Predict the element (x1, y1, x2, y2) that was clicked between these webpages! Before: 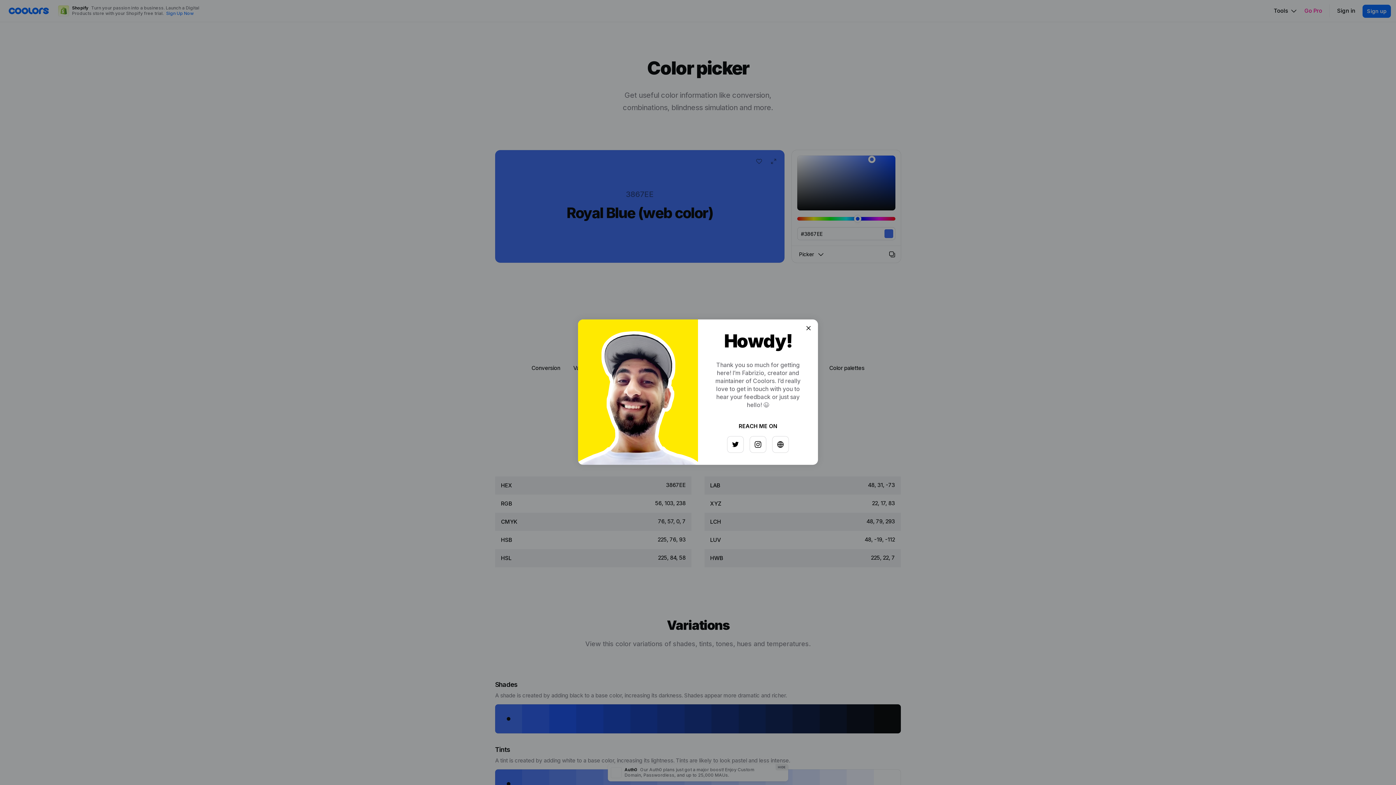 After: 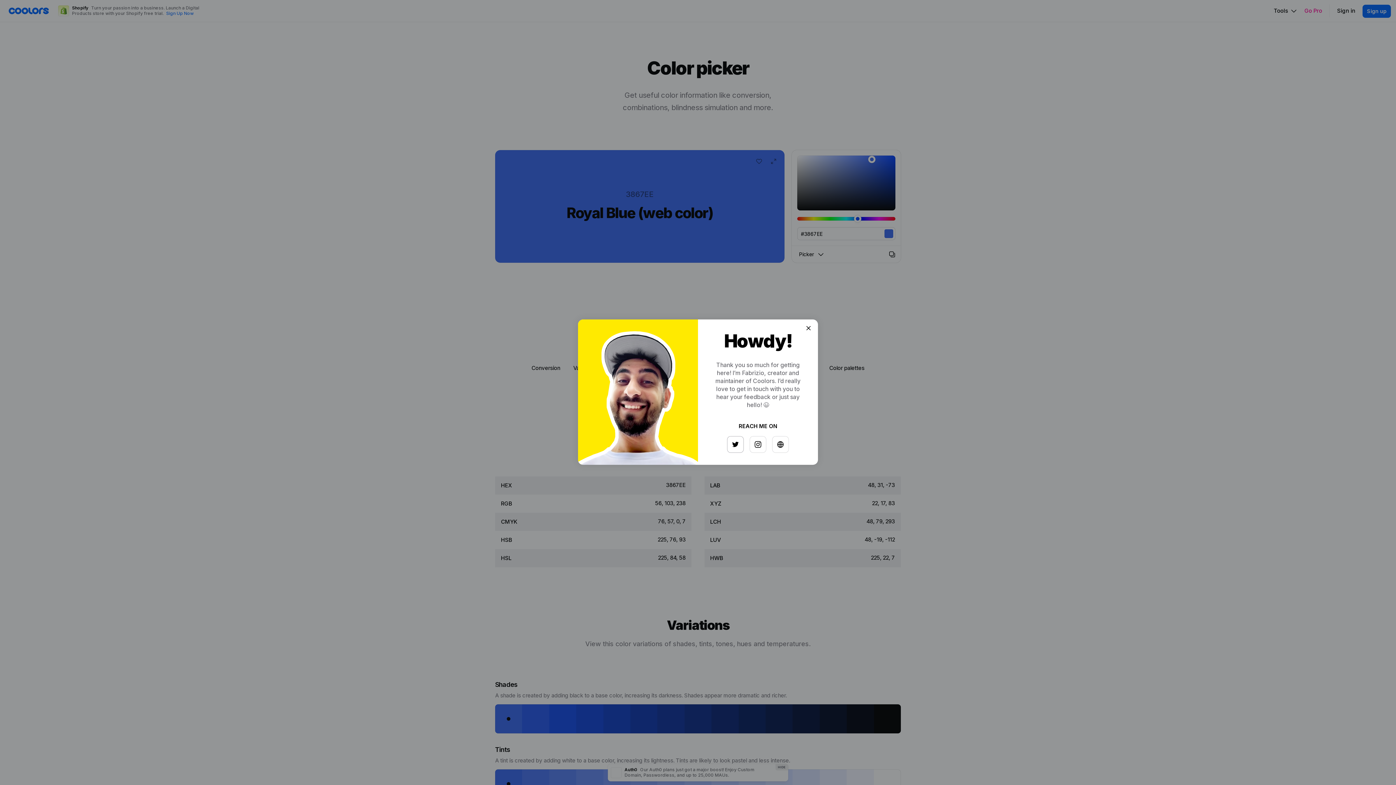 Action: bbox: (725, 433, 741, 449)